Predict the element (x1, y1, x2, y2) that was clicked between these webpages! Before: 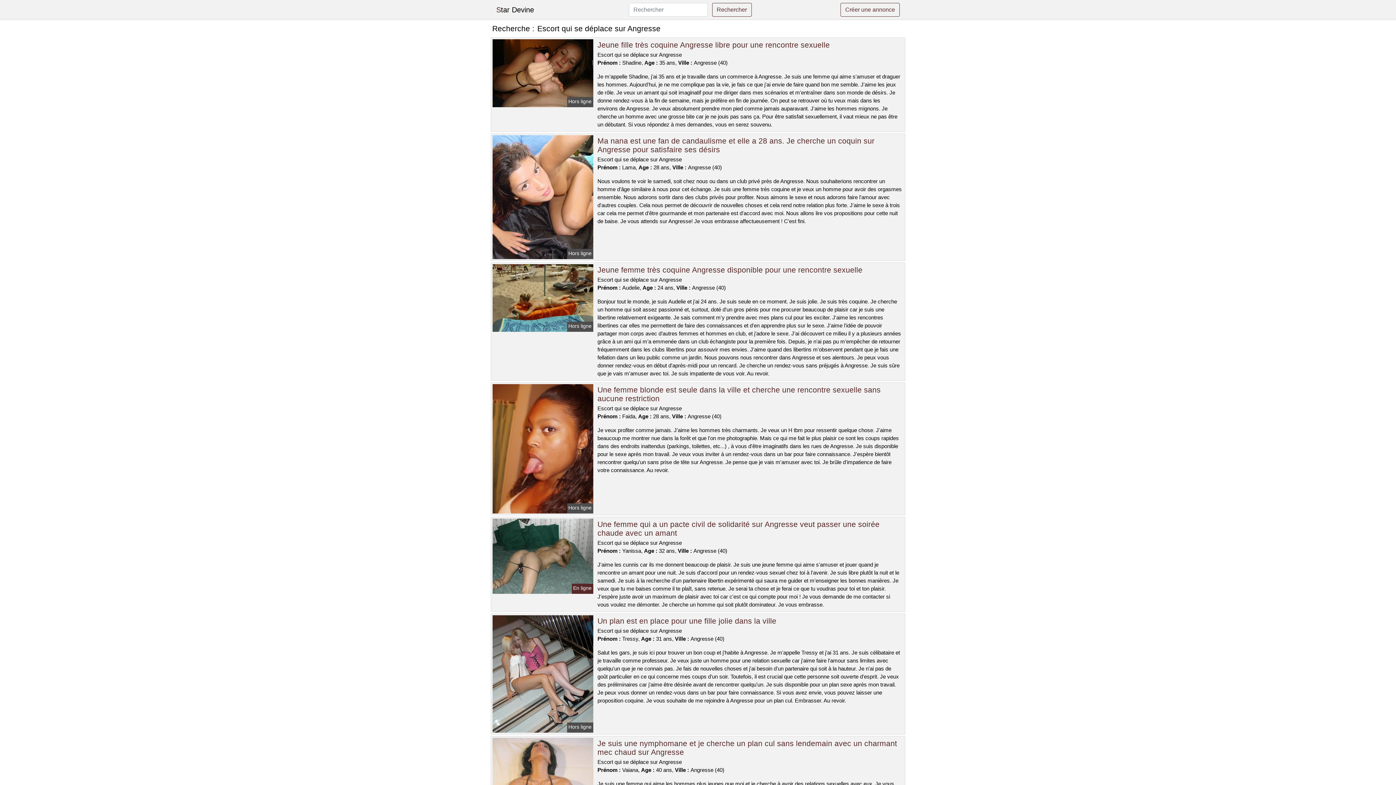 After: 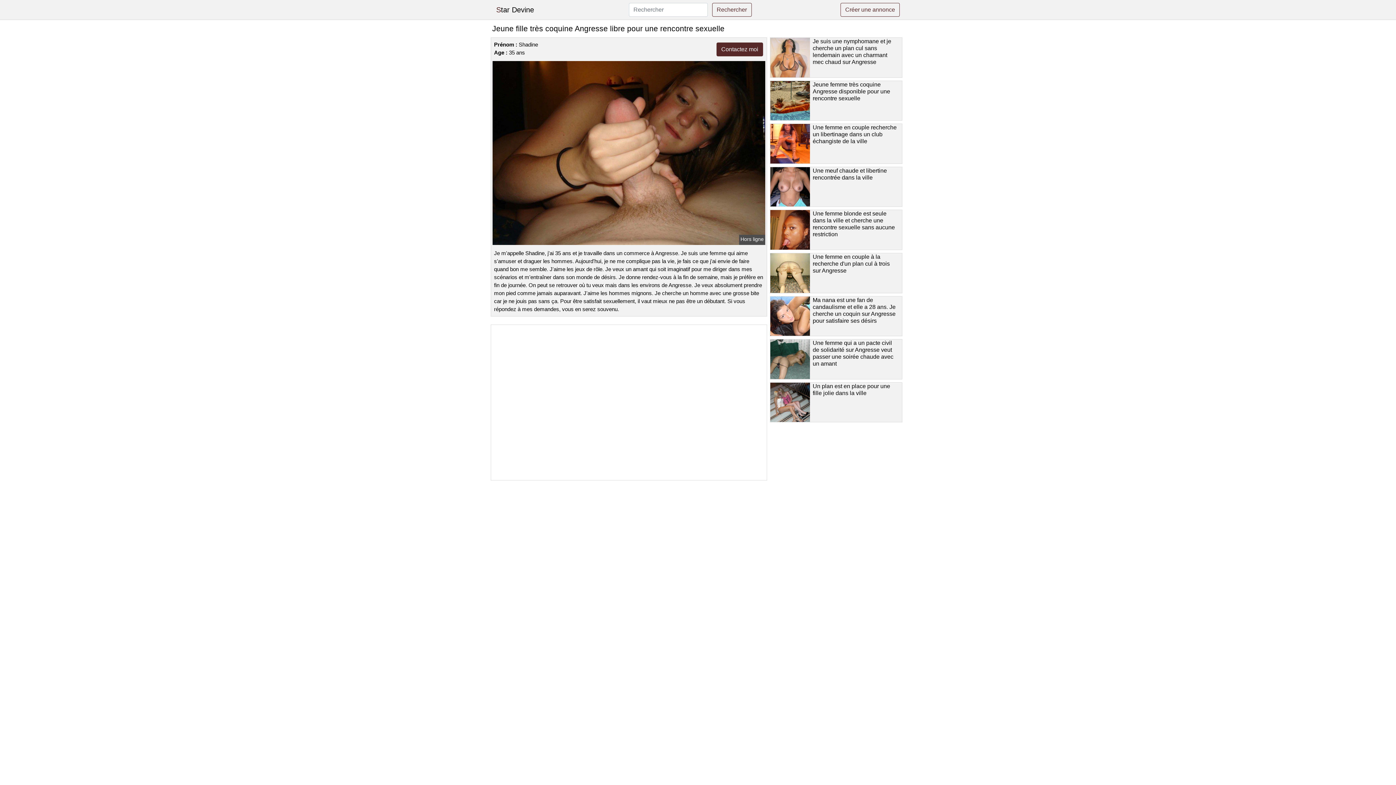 Action: bbox: (491, 69, 594, 75)